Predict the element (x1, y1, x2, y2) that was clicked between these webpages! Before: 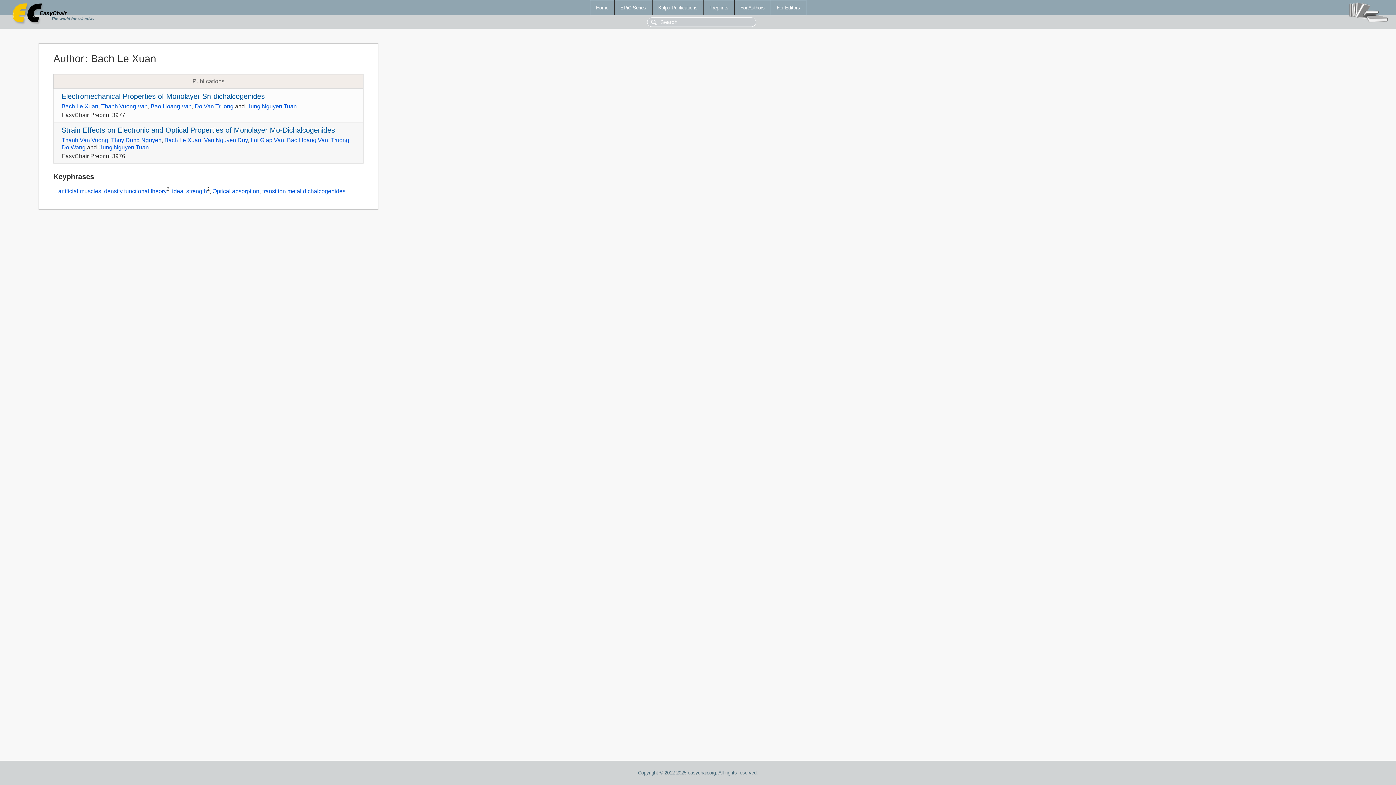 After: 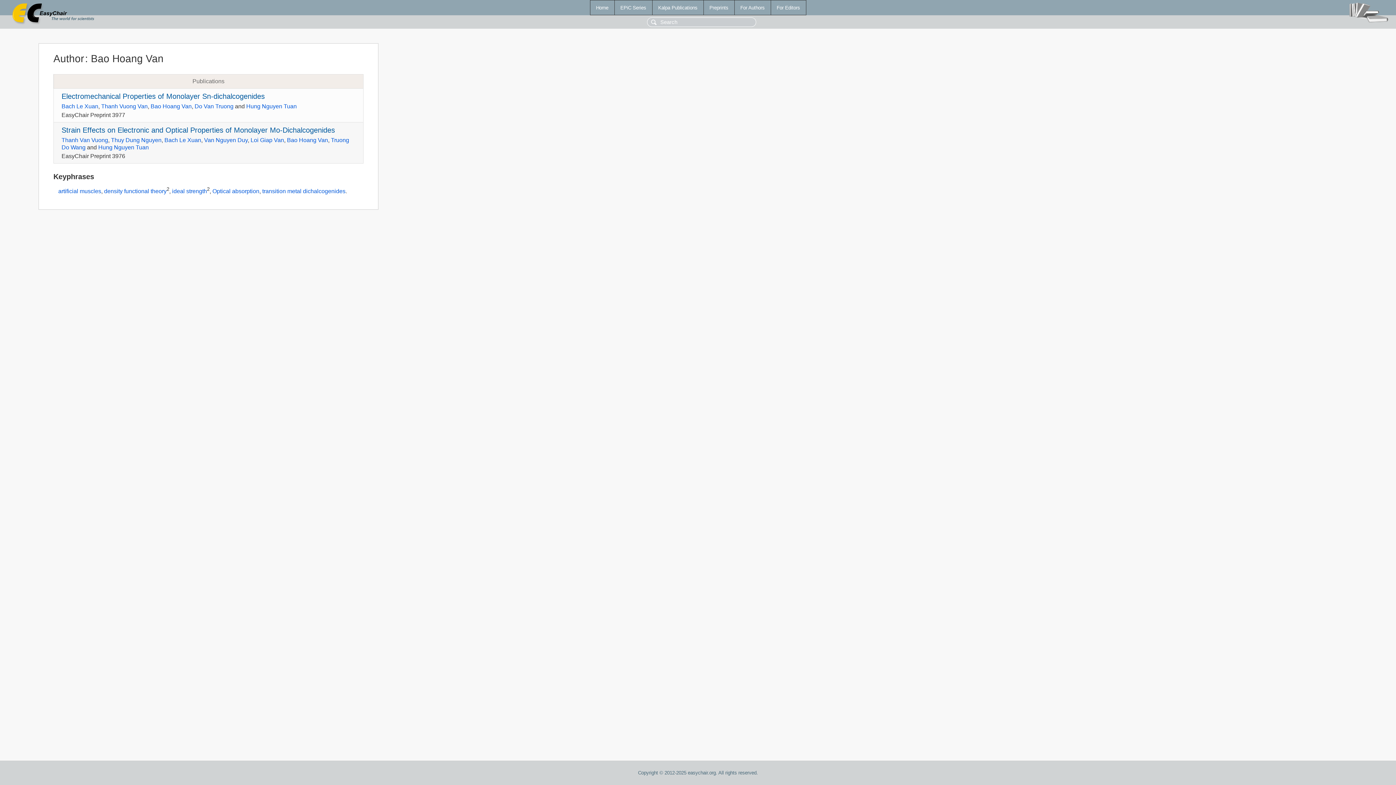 Action: label: Bao Hoang Van bbox: (287, 137, 328, 143)